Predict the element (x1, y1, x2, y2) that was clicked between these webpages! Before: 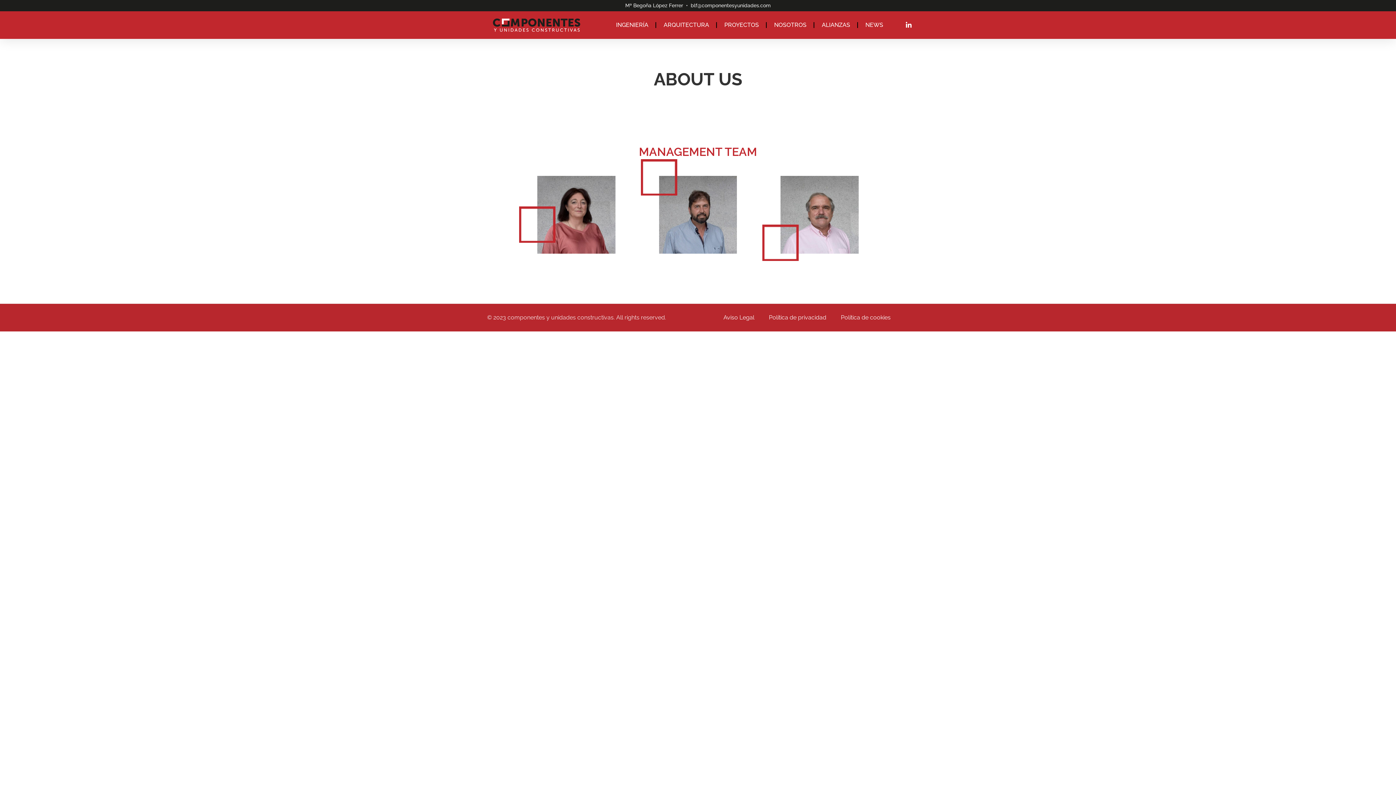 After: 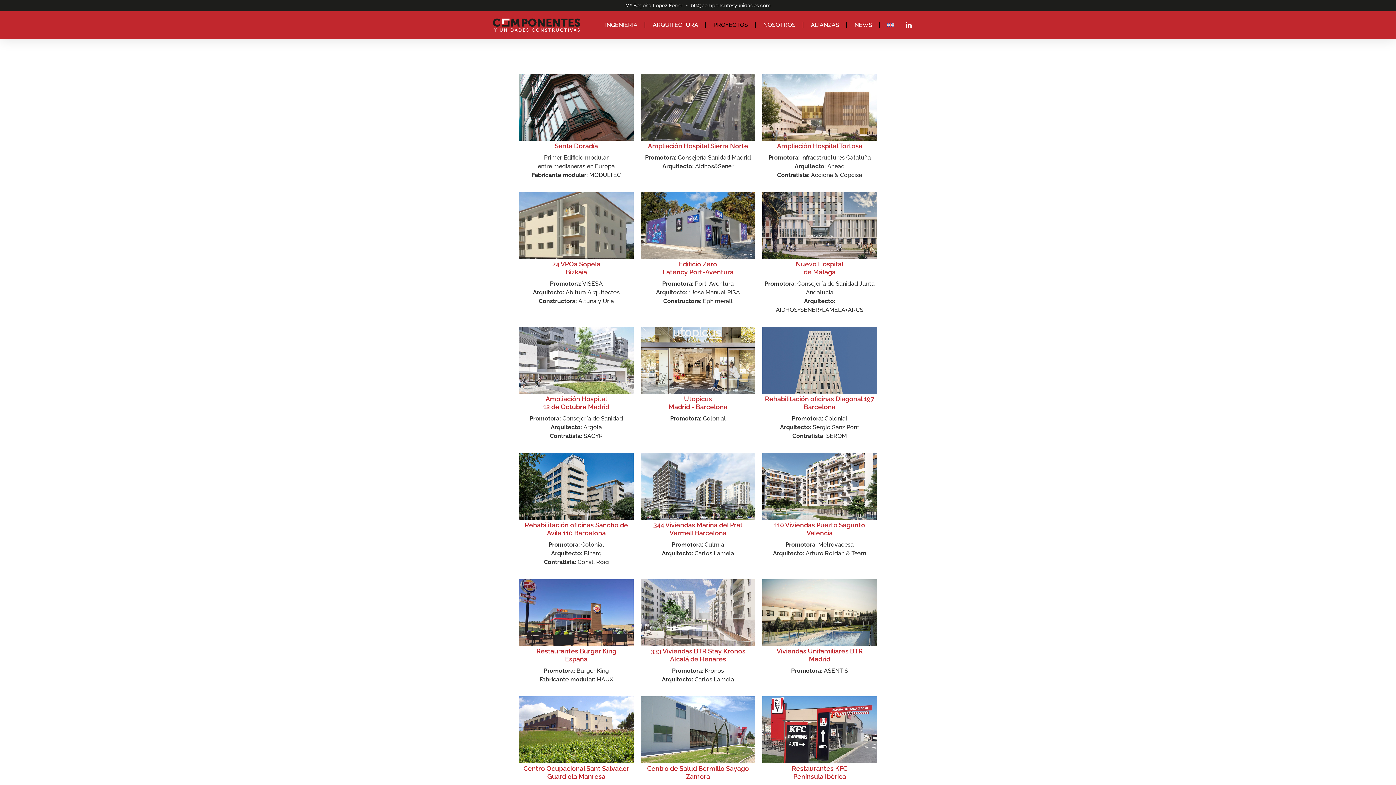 Action: label: PROYECTOS bbox: (717, 16, 766, 33)